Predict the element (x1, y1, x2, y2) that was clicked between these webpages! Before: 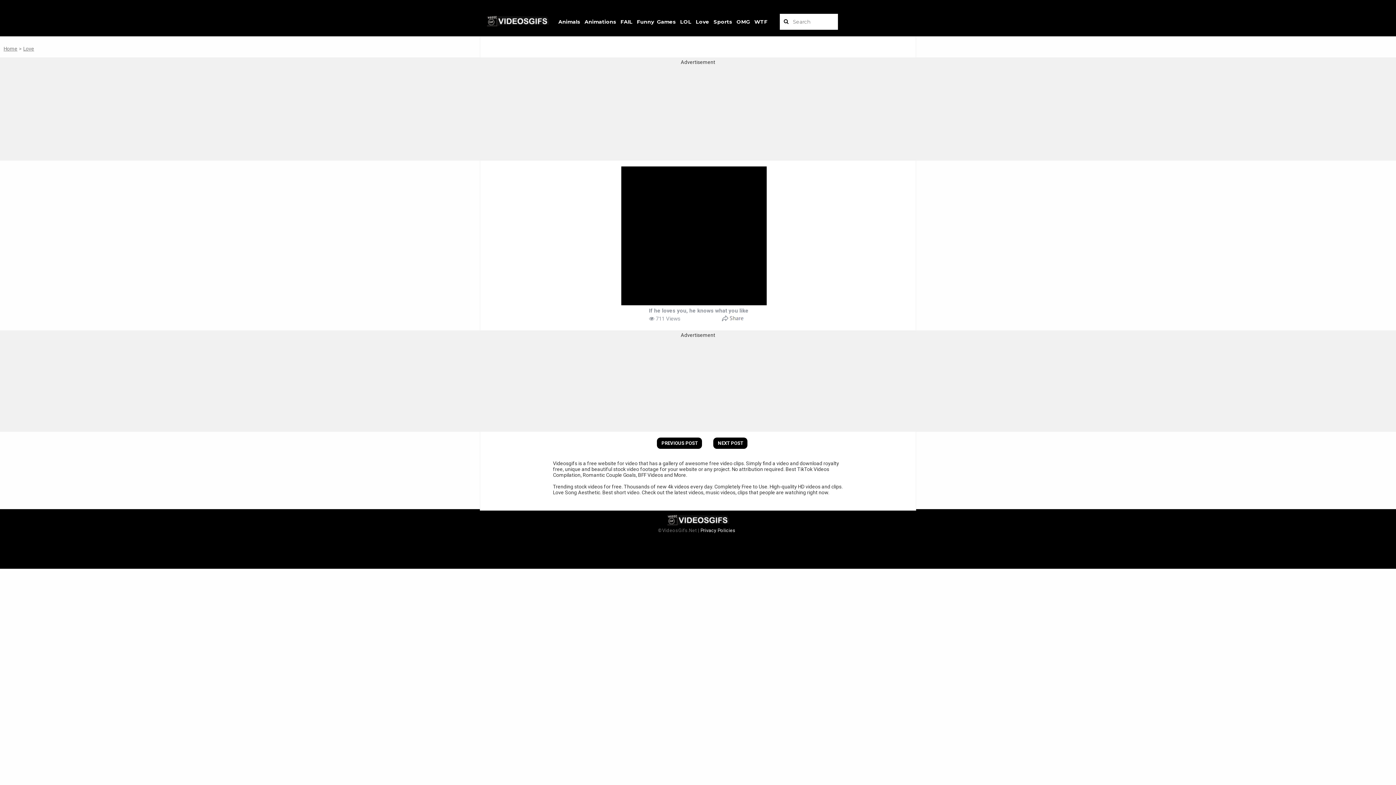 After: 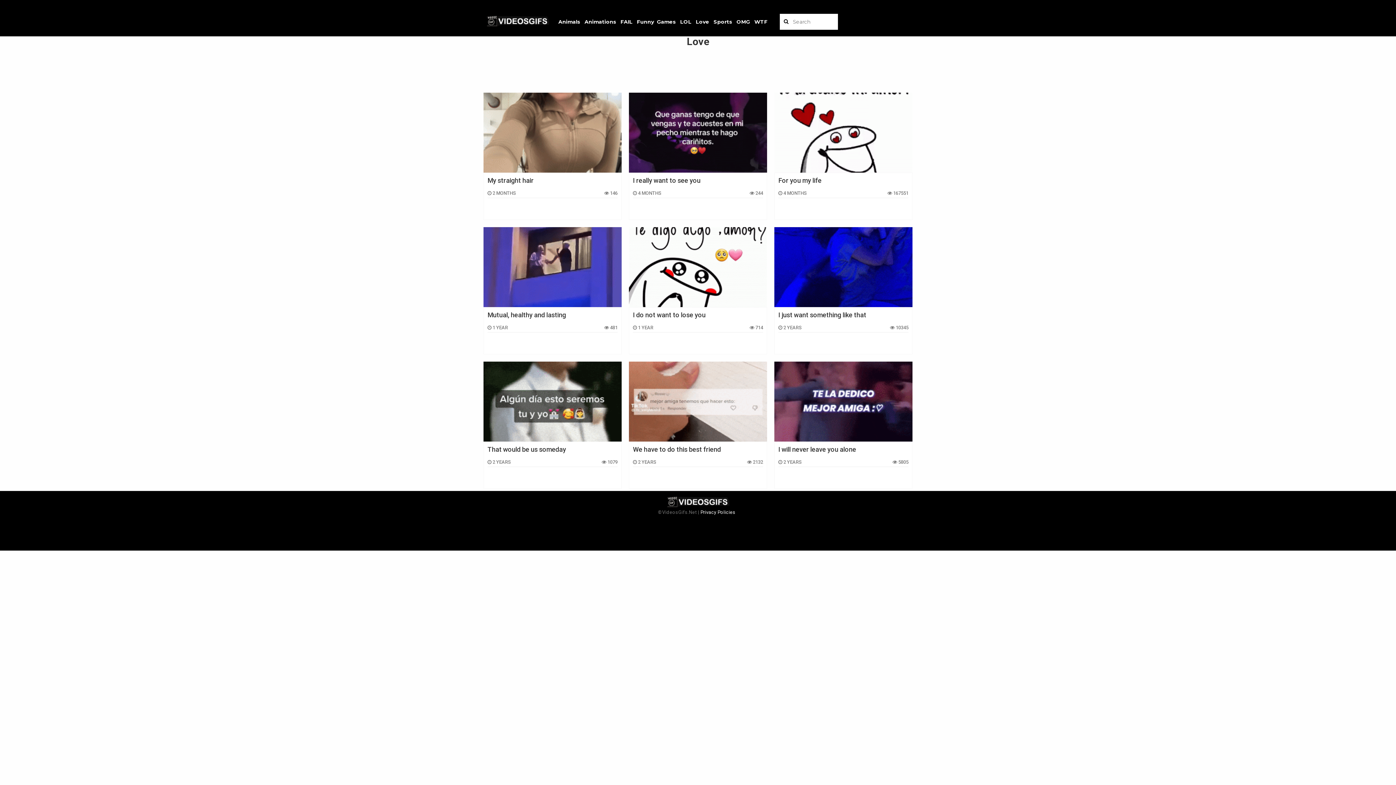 Action: label: Love bbox: (22, 45, 34, 52)